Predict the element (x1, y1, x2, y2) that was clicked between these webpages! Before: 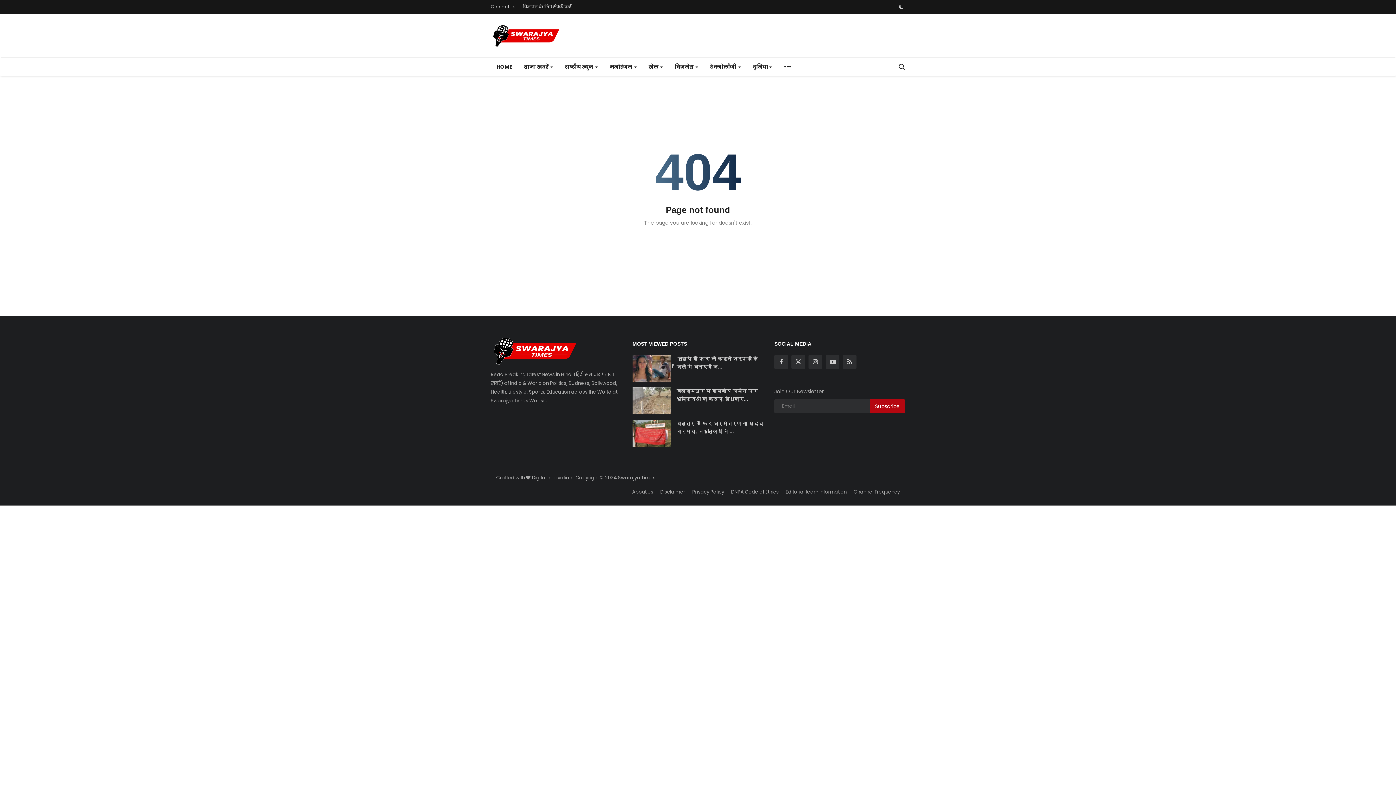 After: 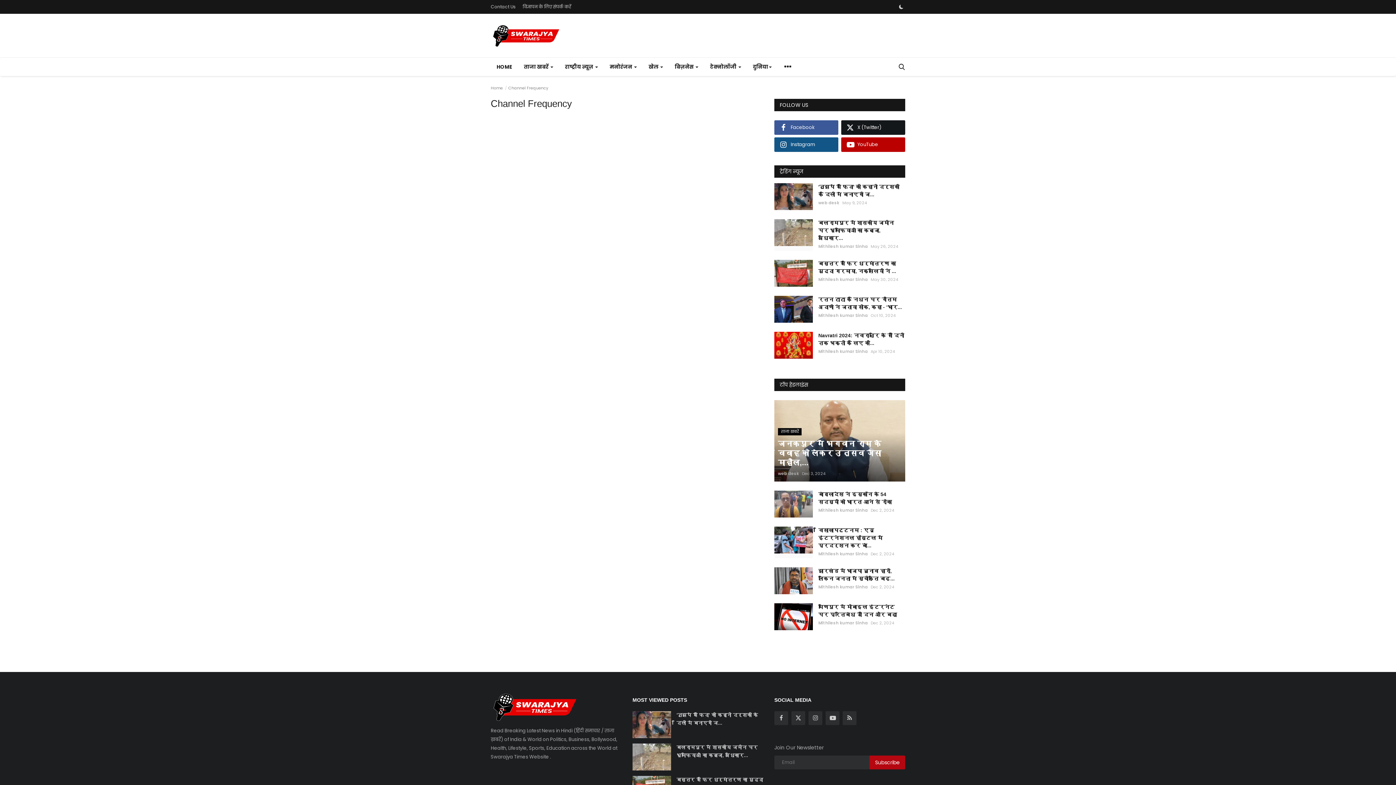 Action: label: Channel Frequency bbox: (853, 488, 900, 495)